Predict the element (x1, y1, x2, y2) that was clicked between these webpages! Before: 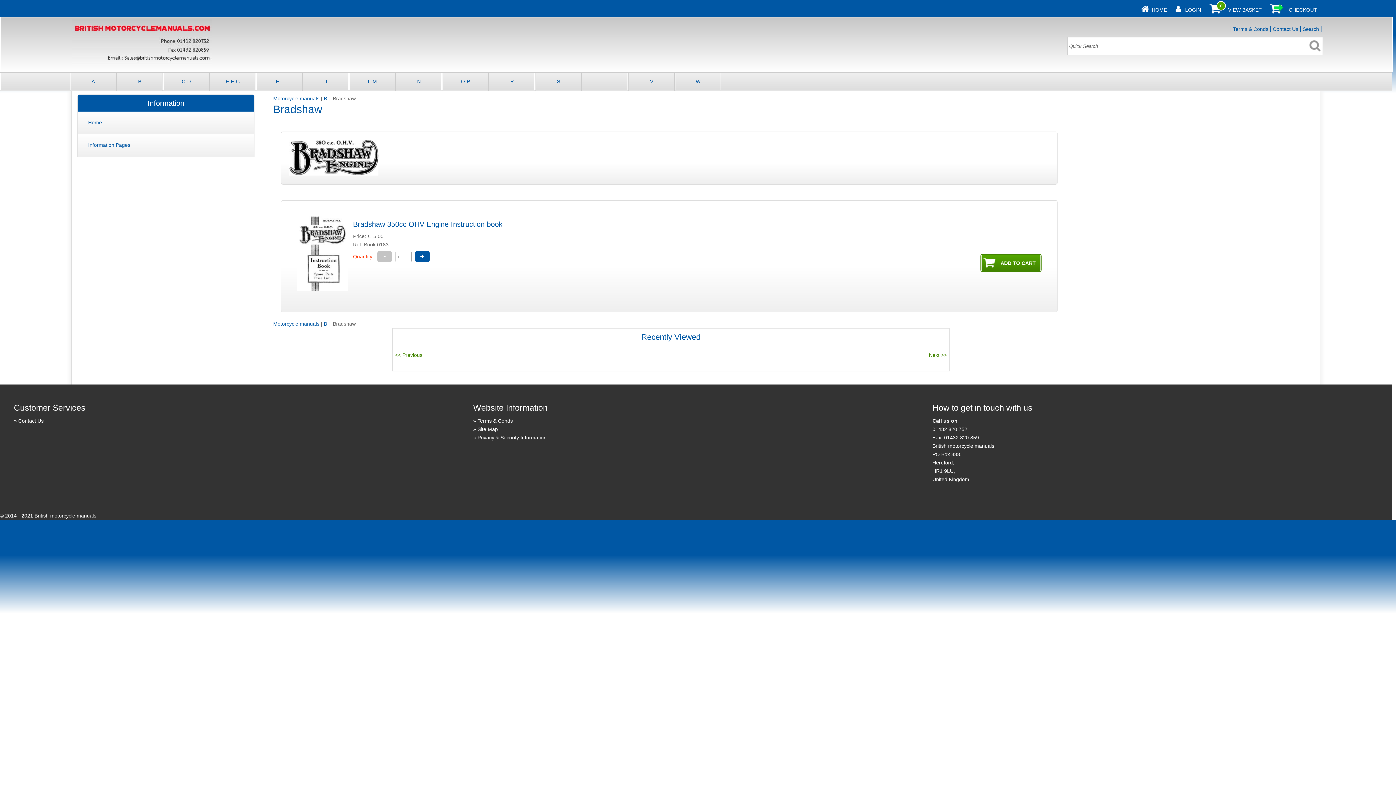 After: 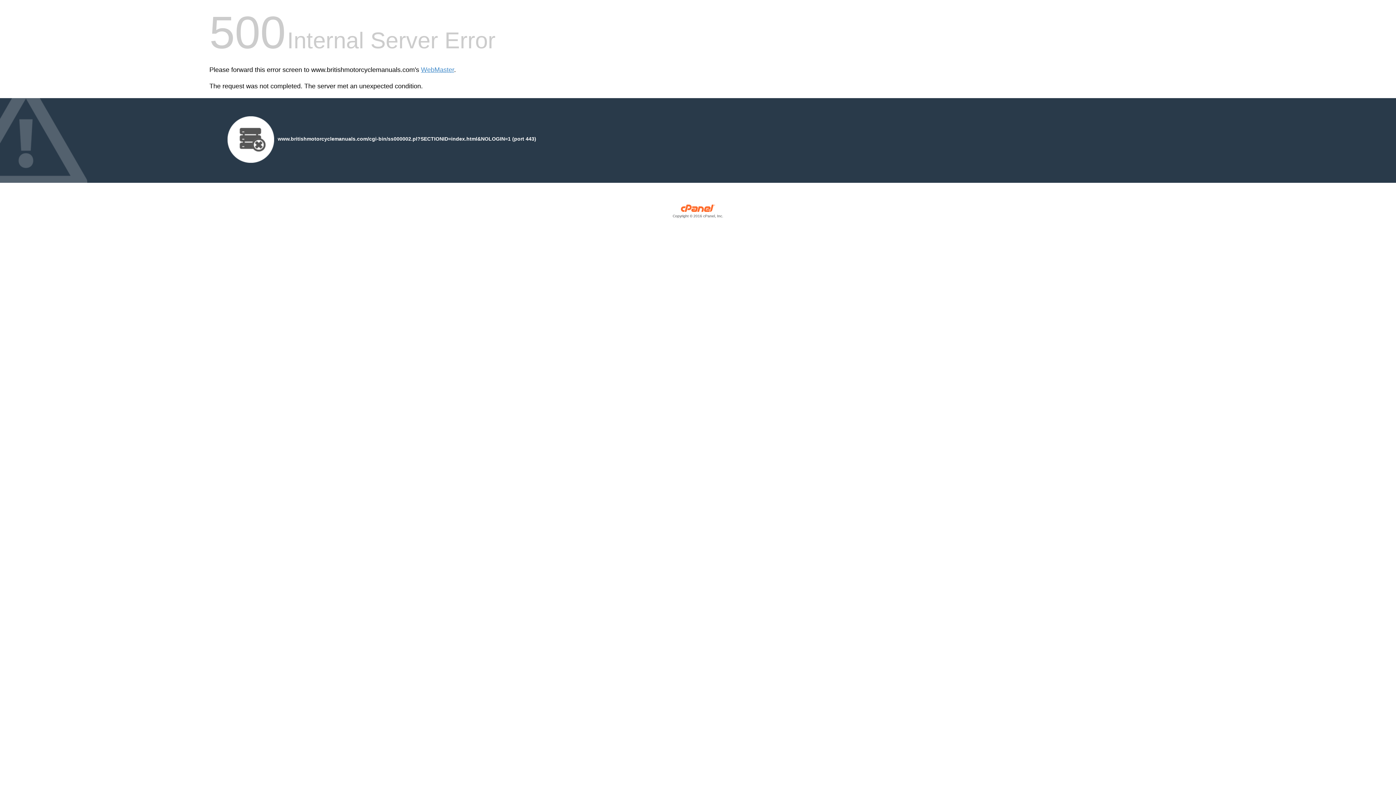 Action: label: Motorcycle manuals bbox: (273, 321, 319, 327)